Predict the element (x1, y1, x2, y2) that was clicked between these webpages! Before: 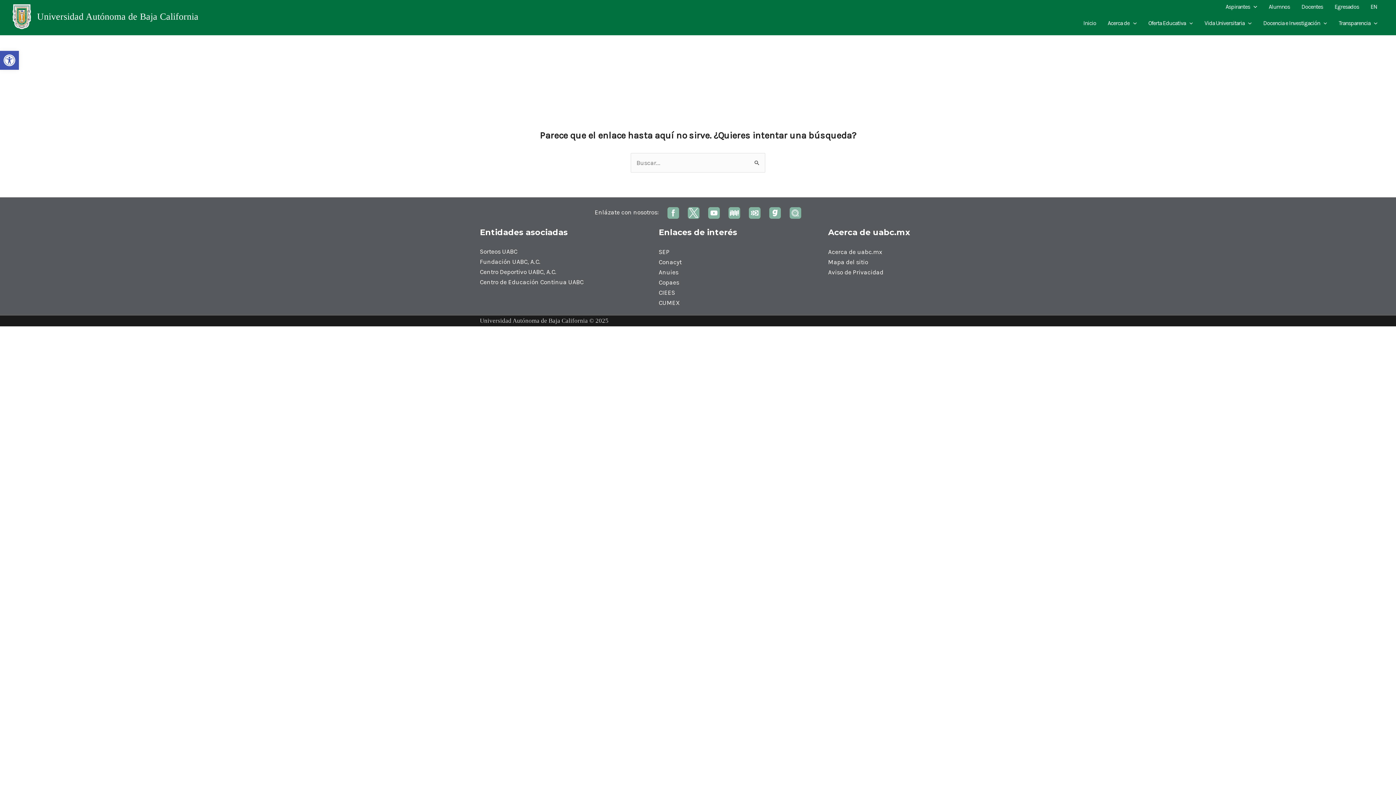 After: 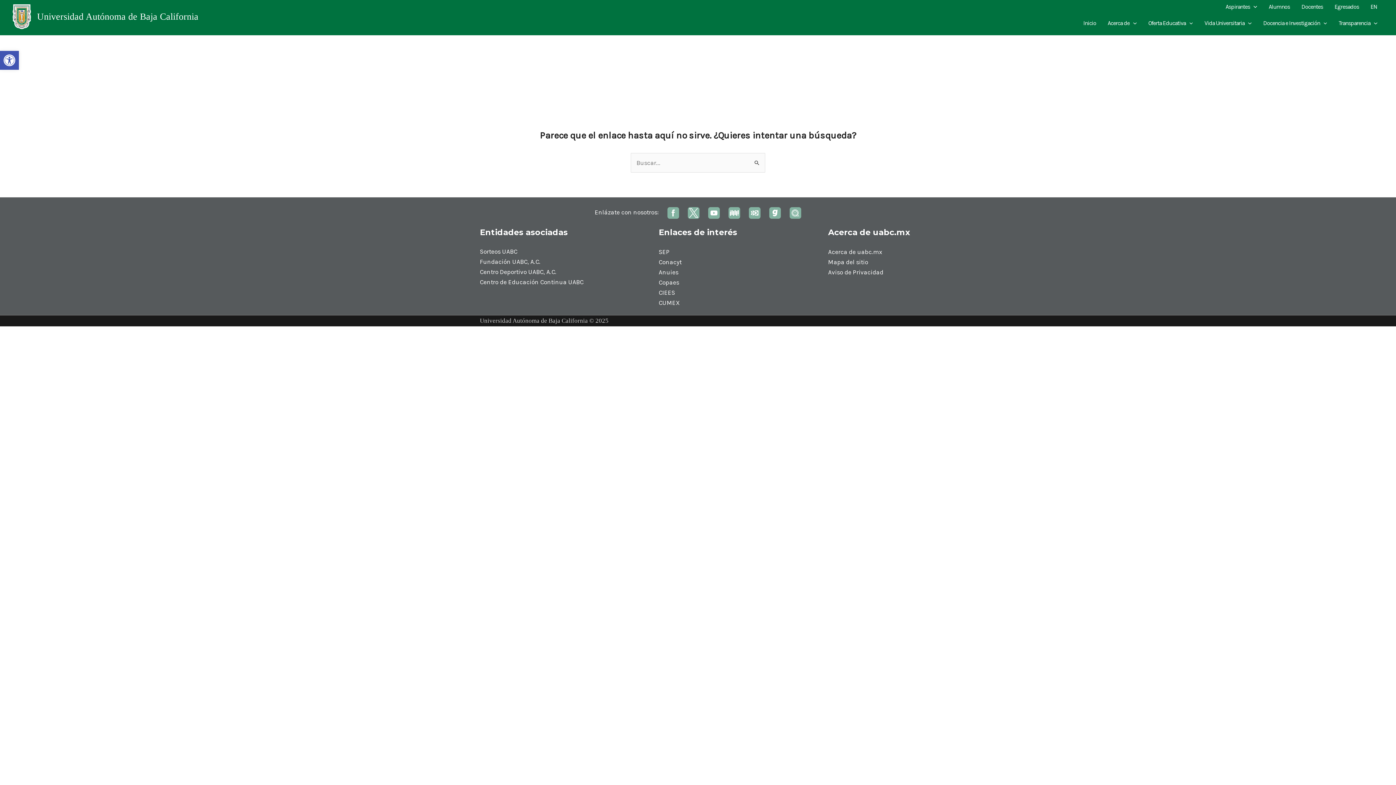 Action: bbox: (769, 208, 781, 216)